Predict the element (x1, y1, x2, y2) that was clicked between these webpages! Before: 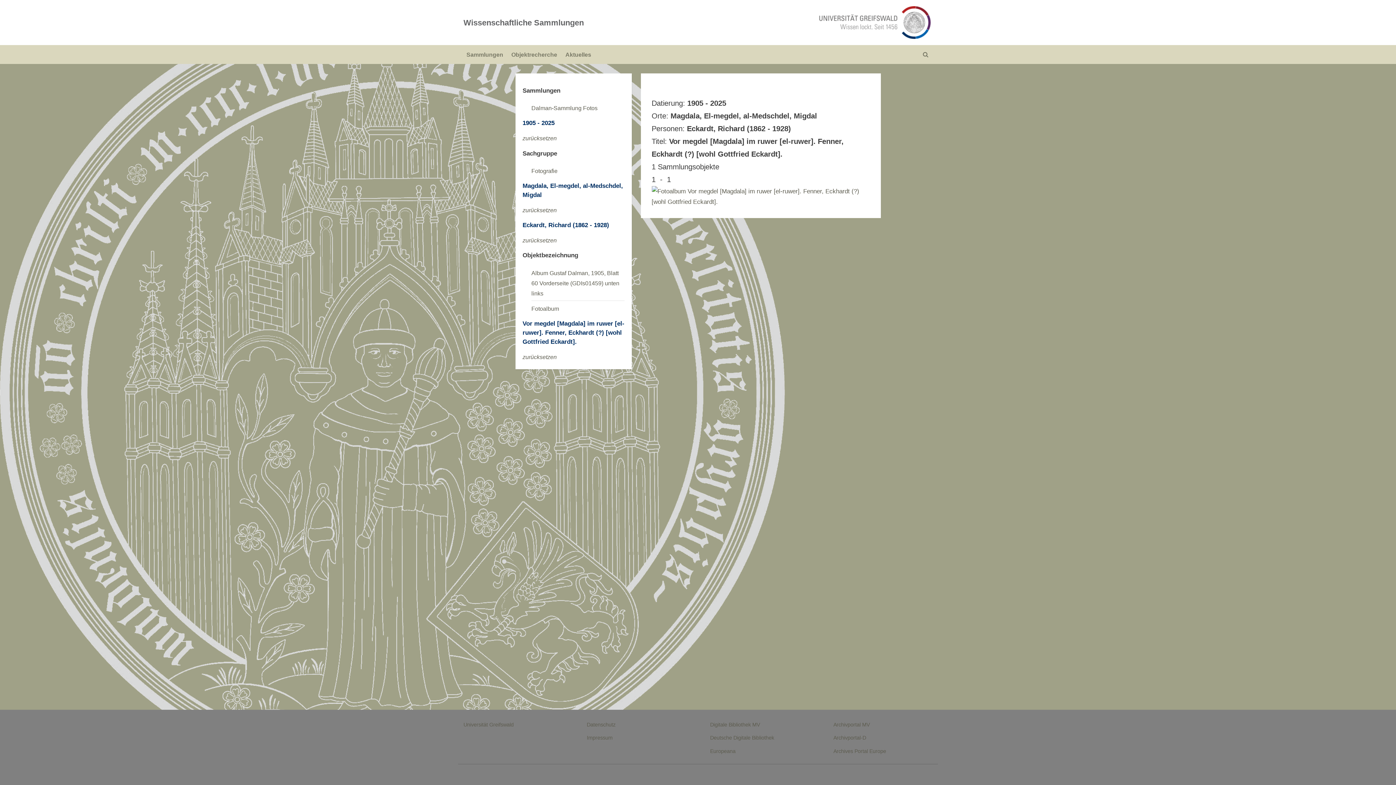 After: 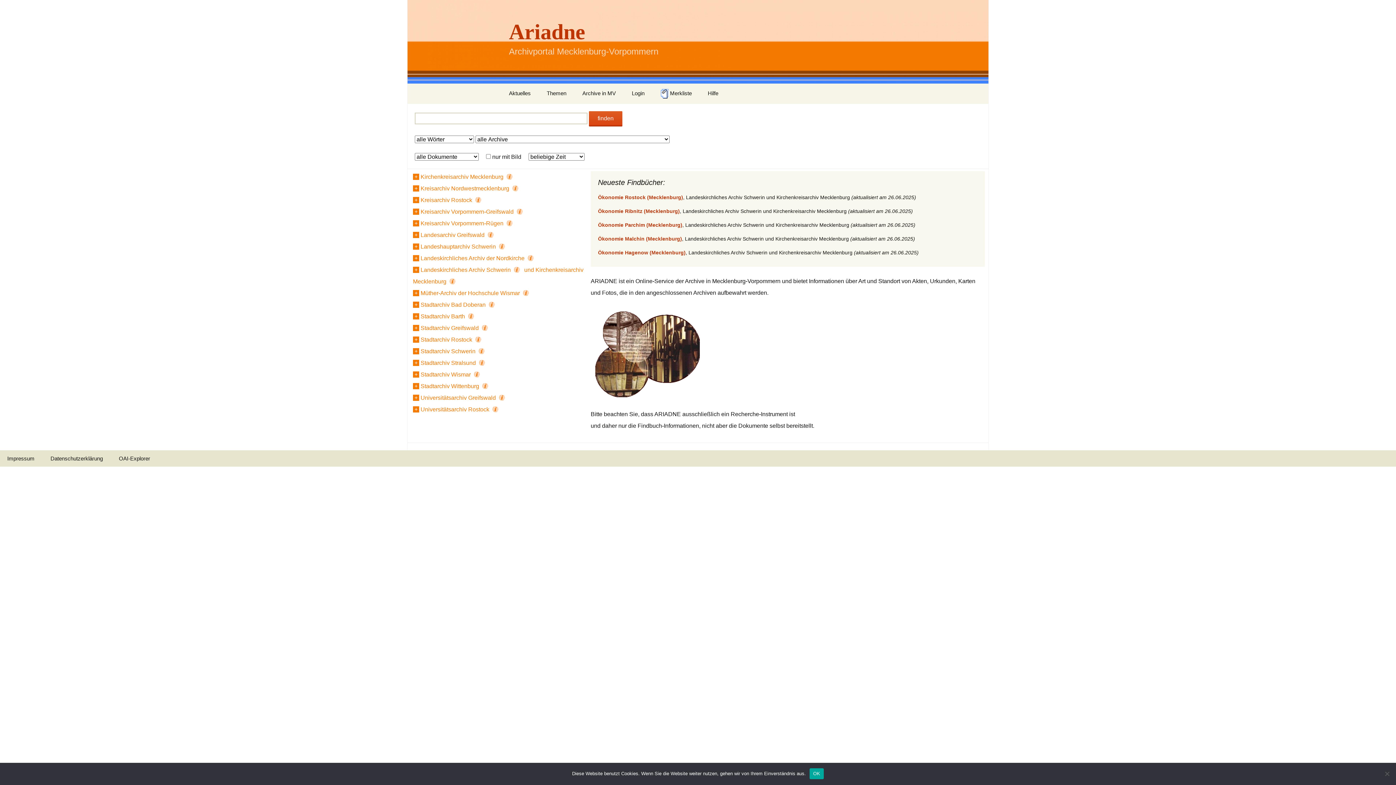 Action: bbox: (833, 722, 869, 727) label: Archivportal MV